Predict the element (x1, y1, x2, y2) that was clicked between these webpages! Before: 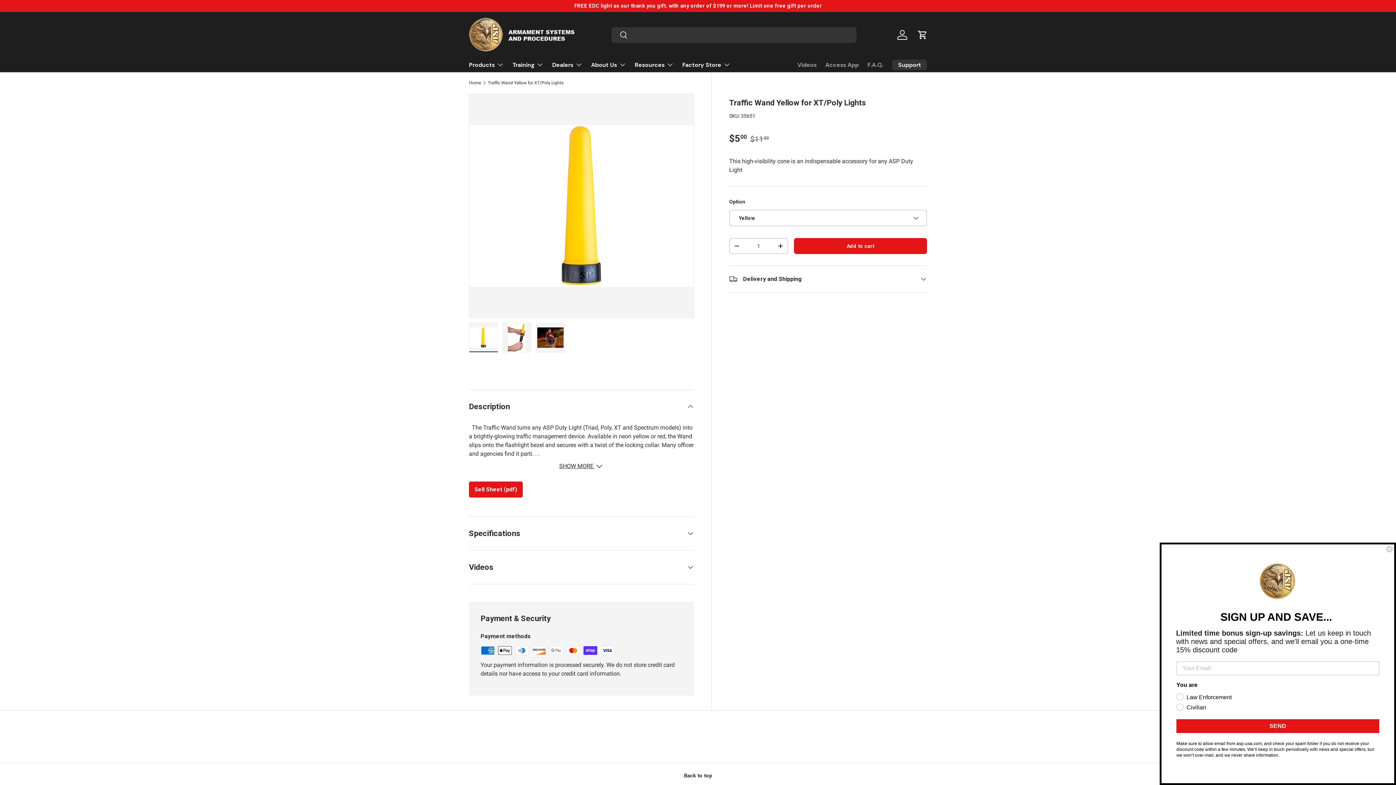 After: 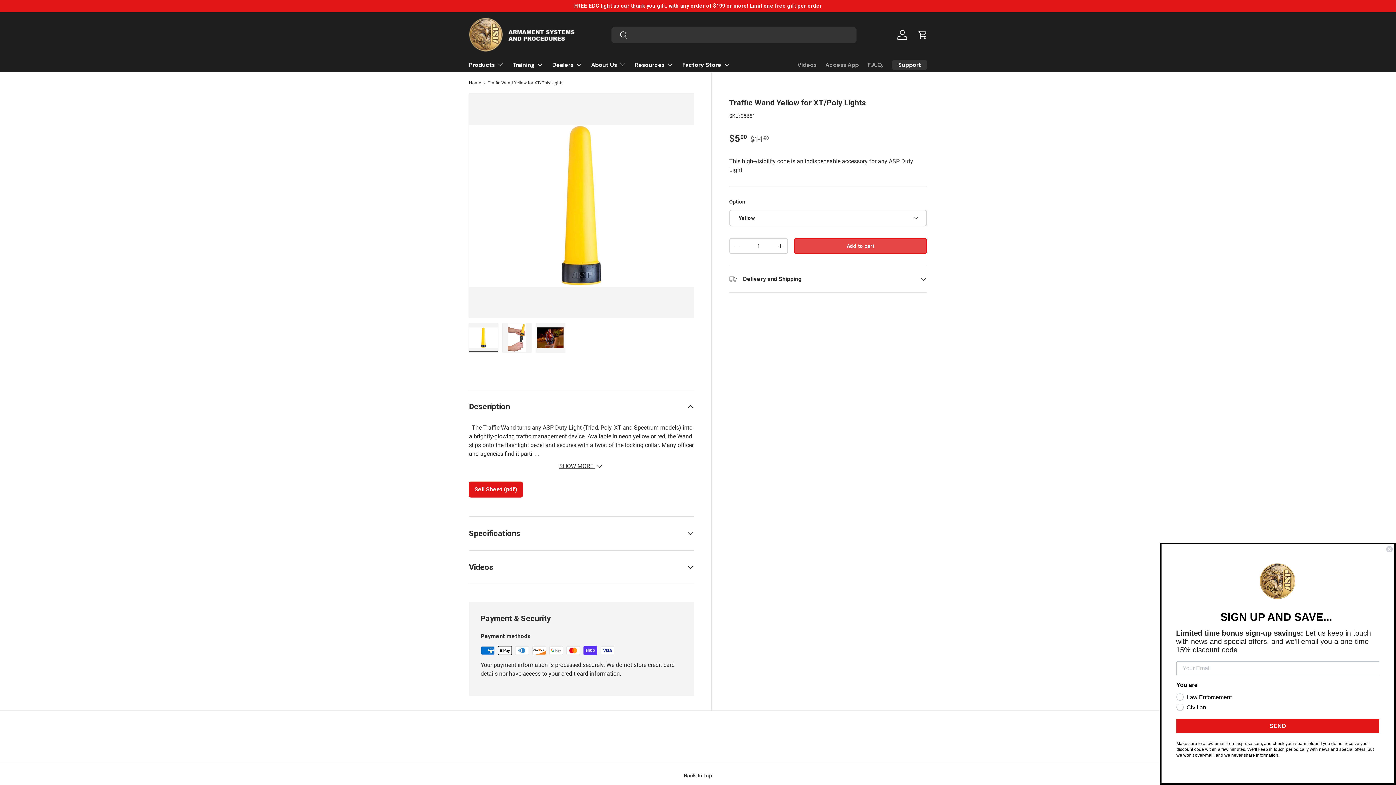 Action: bbox: (794, 238, 927, 254) label: Add to cart